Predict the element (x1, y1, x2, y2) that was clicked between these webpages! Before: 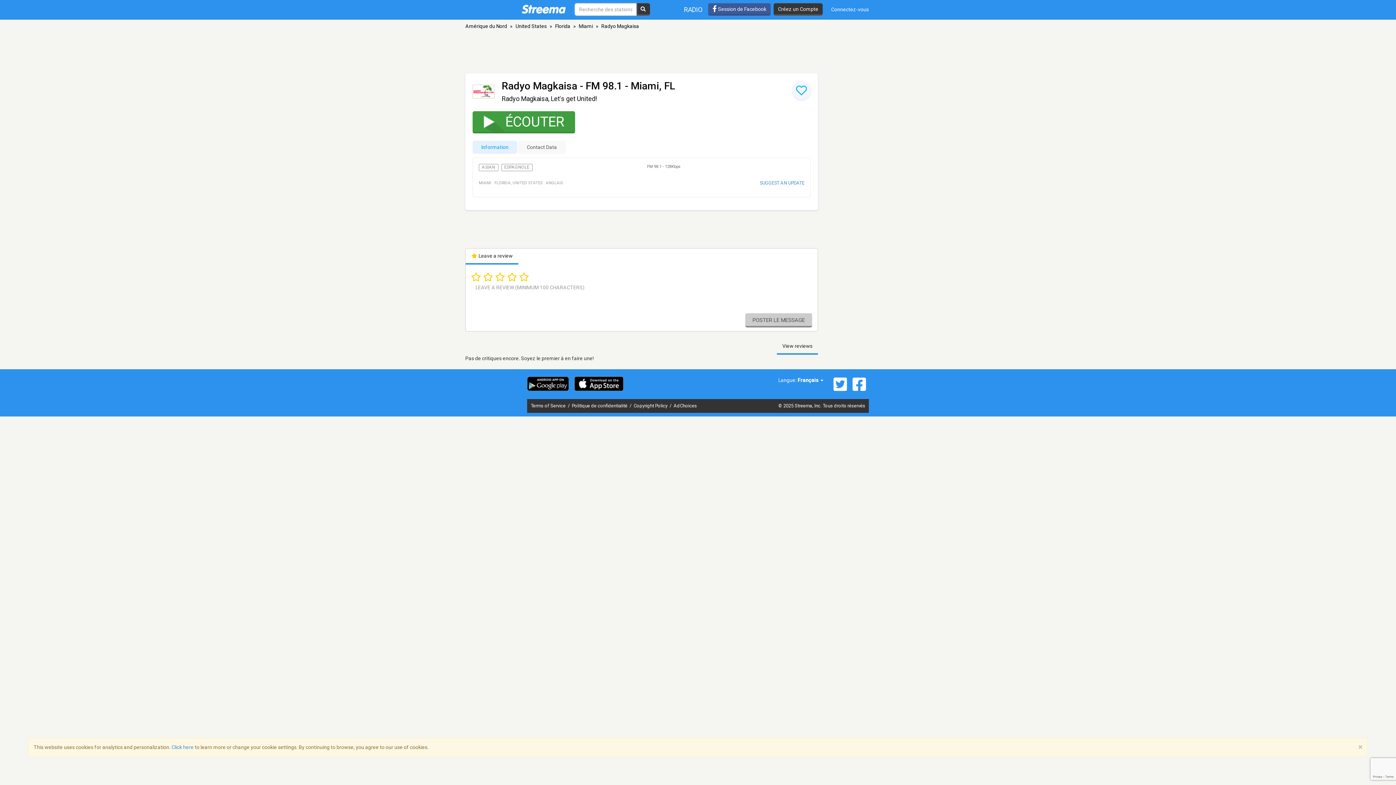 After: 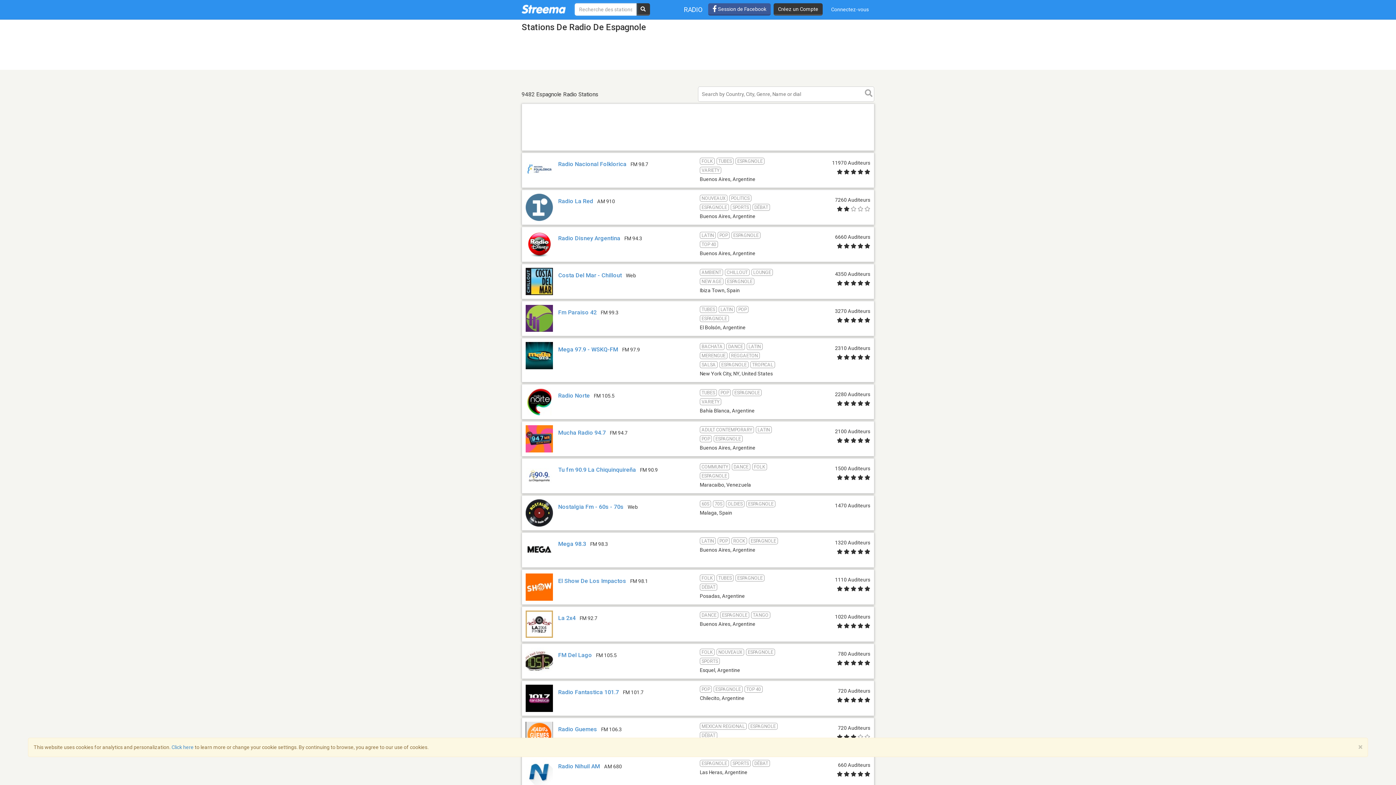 Action: label: ESPAGNOLE bbox: (501, 164, 532, 171)